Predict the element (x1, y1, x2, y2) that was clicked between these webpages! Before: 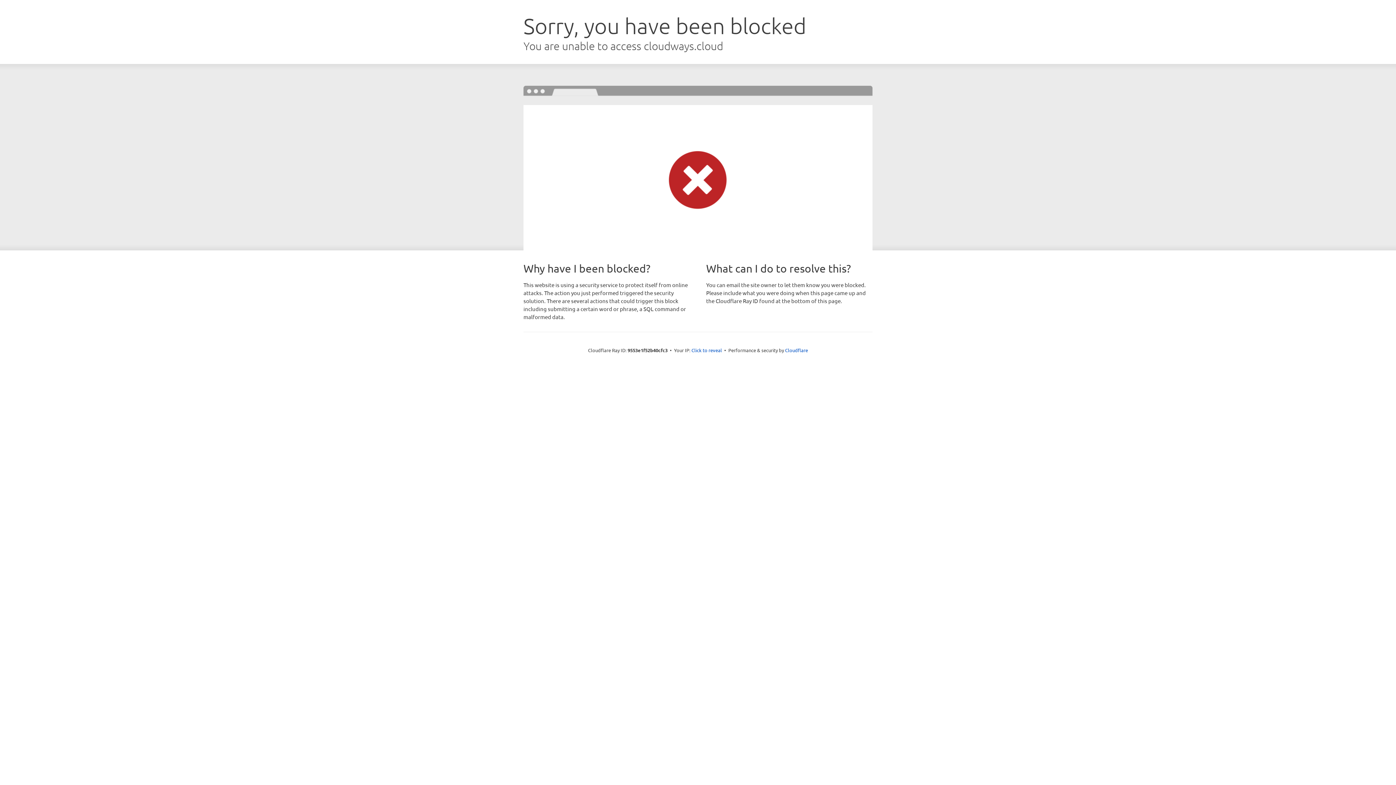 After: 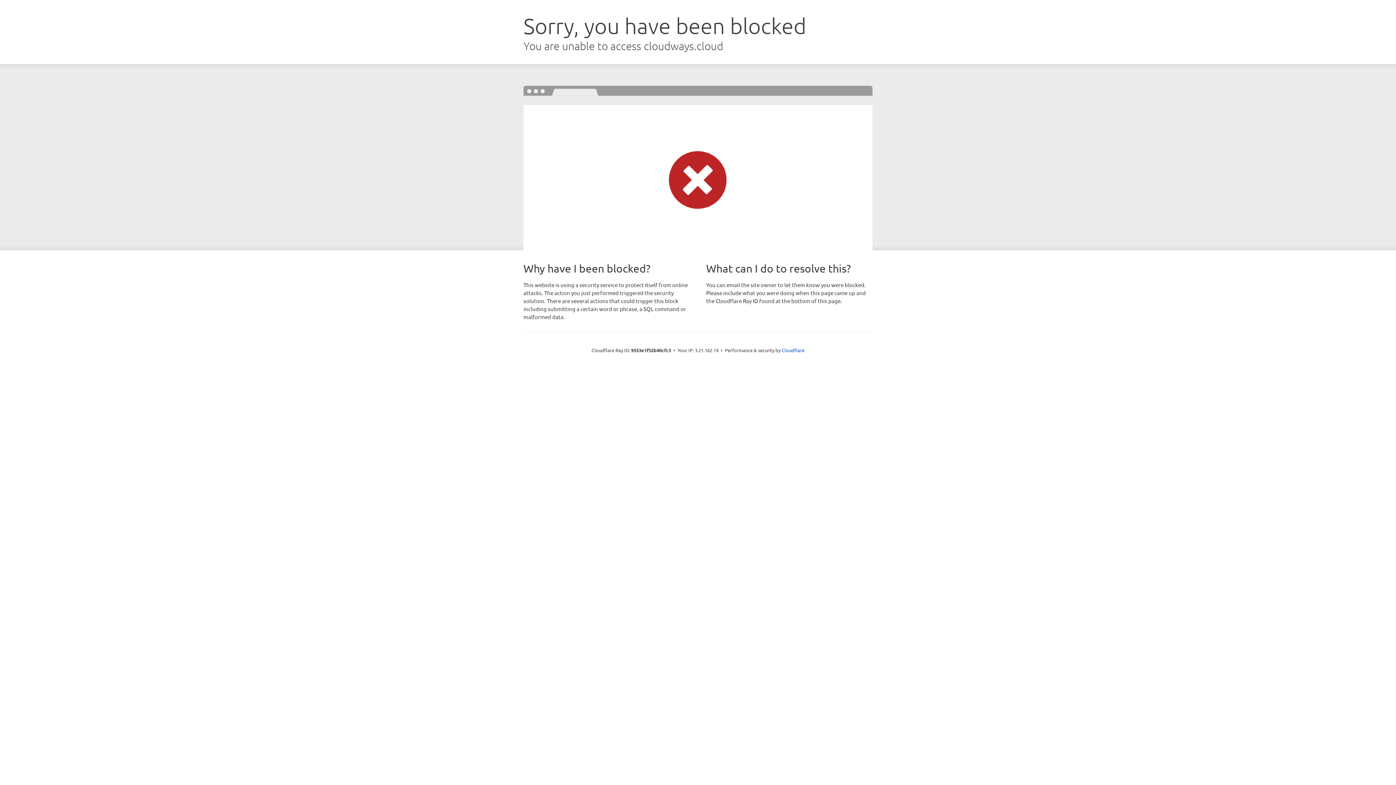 Action: label: Click to reveal bbox: (691, 346, 722, 353)